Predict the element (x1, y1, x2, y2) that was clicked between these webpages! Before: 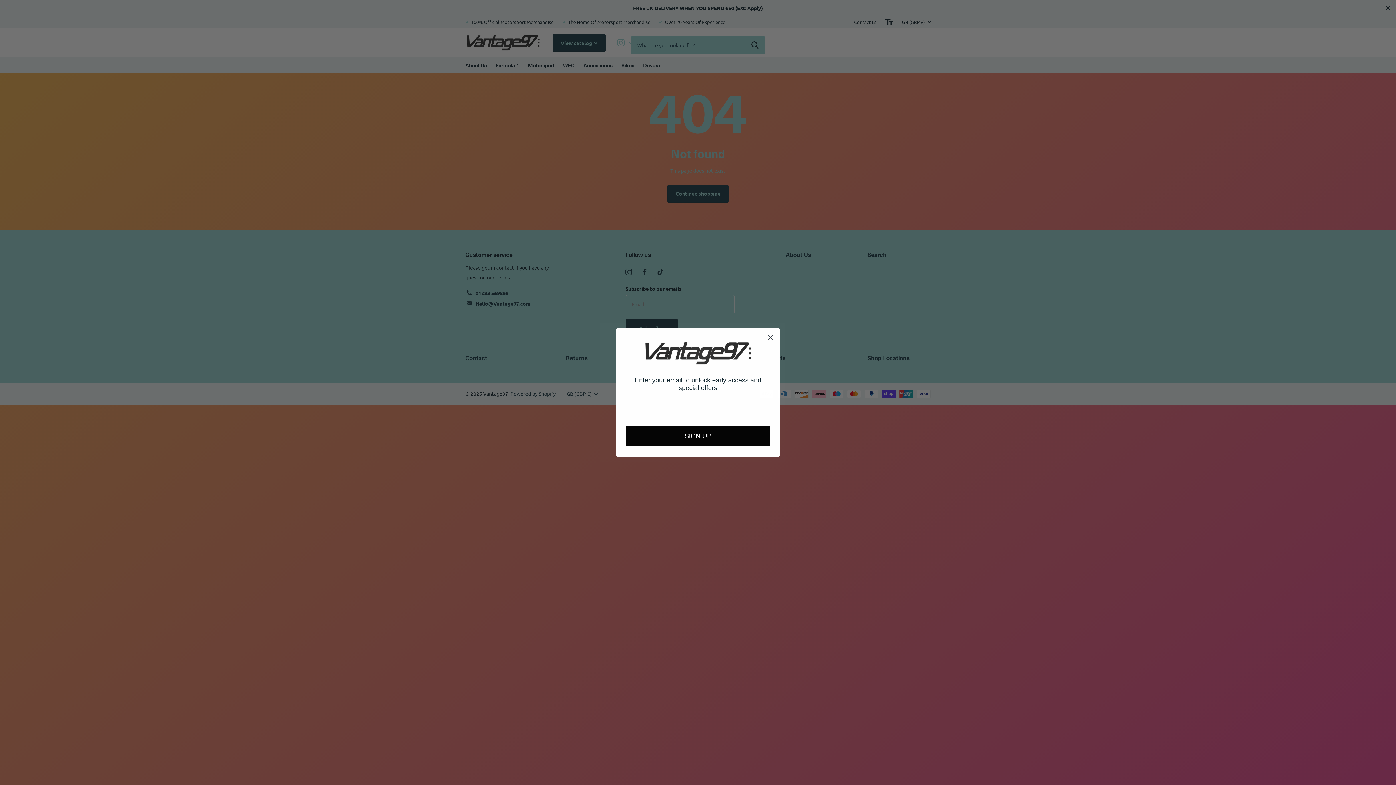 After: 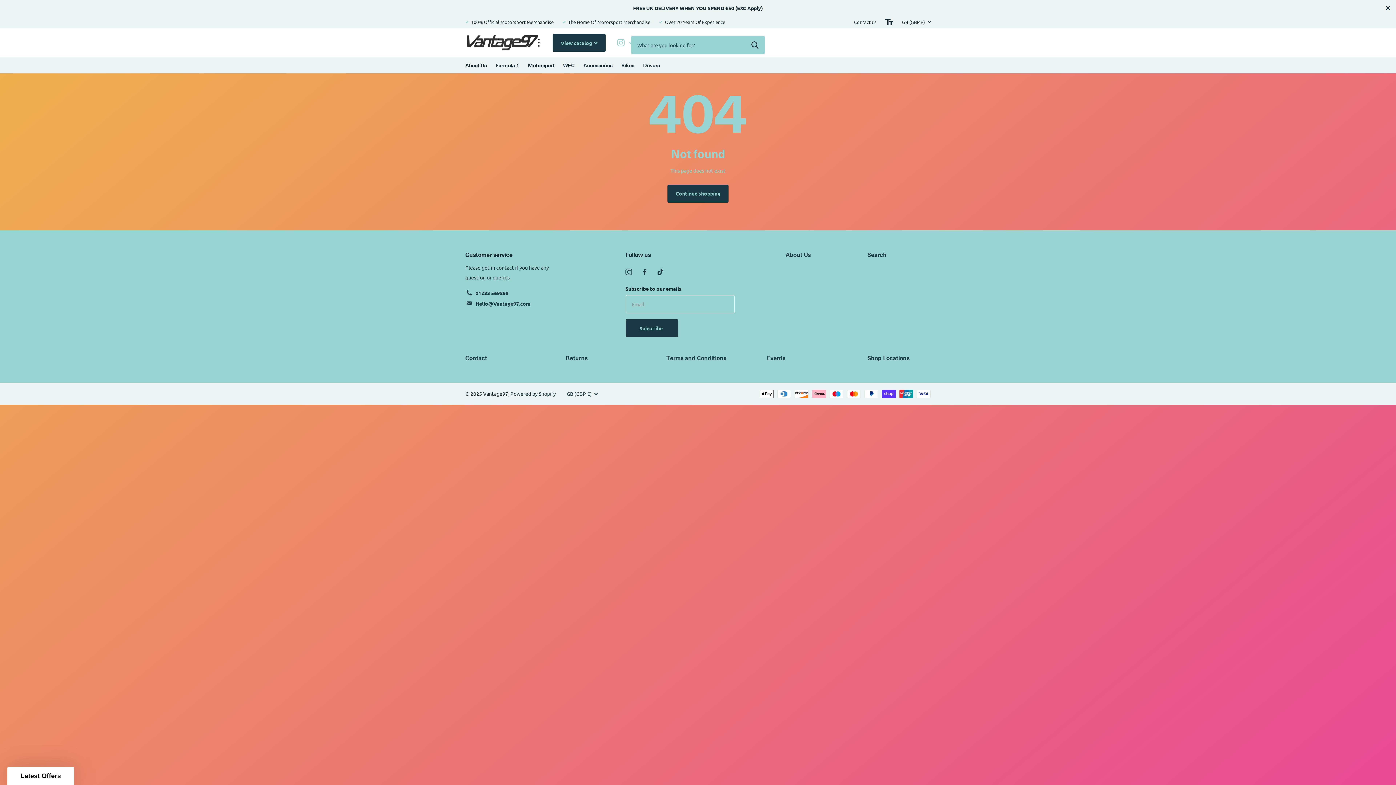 Action: label: Close dialog bbox: (764, 331, 777, 344)